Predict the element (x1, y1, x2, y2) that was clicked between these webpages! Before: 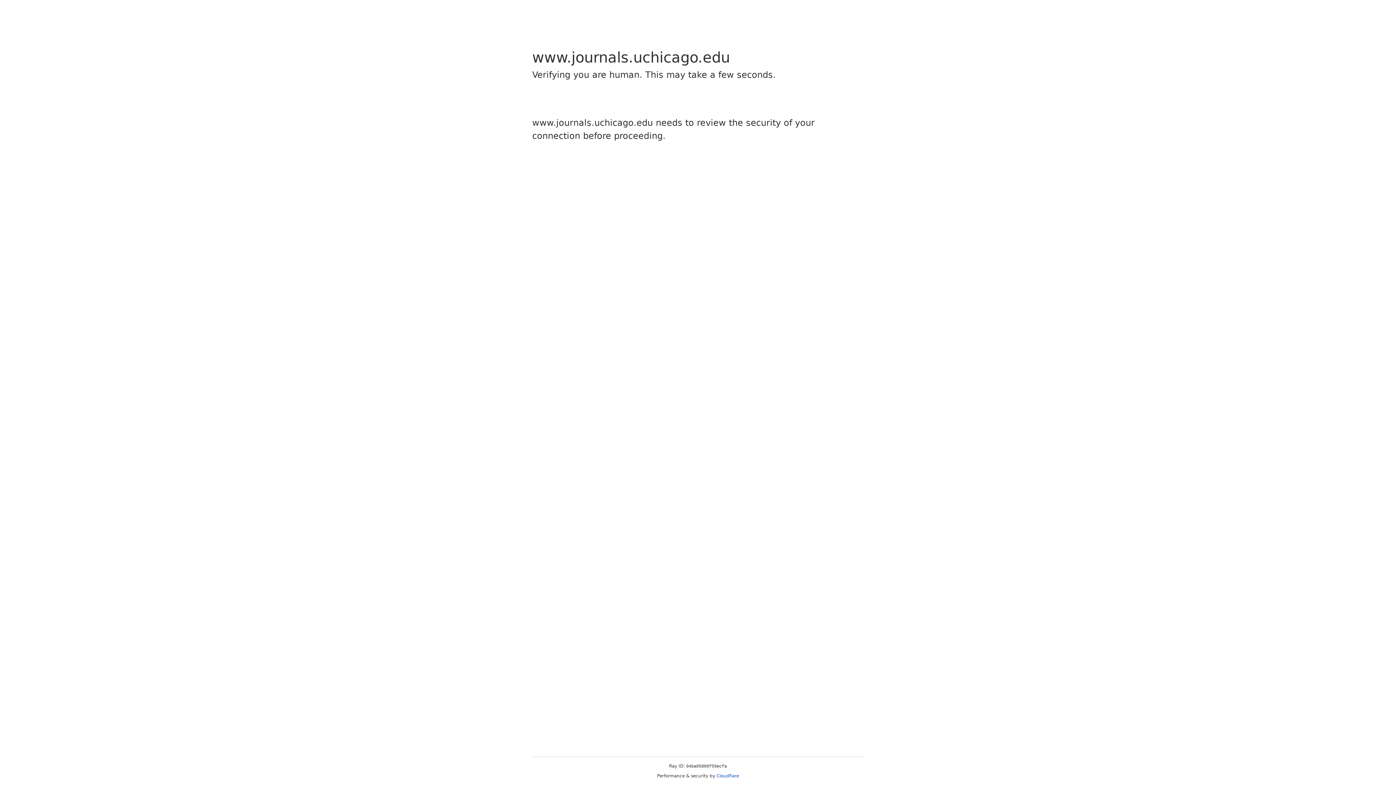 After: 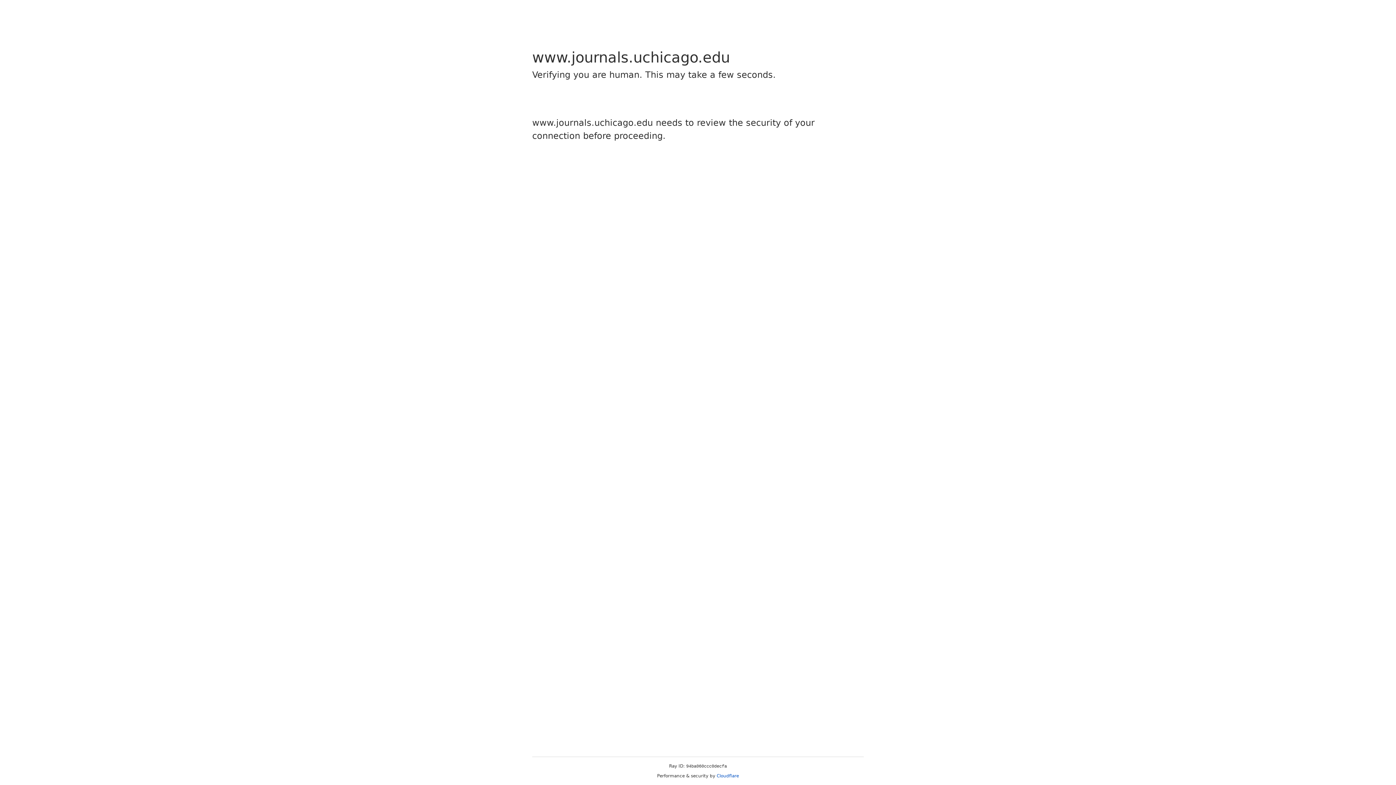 Action: bbox: (716, 773, 739, 778) label: Cloudflare